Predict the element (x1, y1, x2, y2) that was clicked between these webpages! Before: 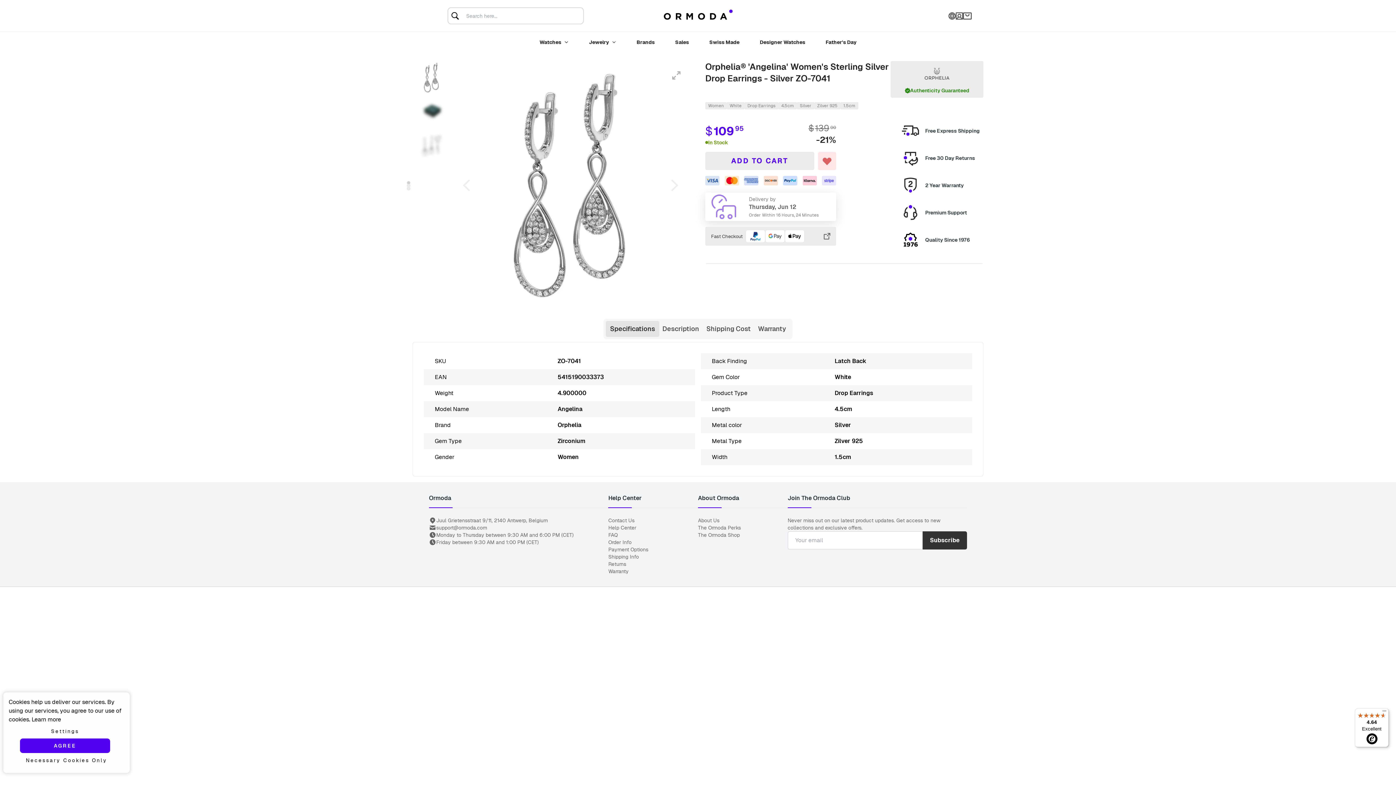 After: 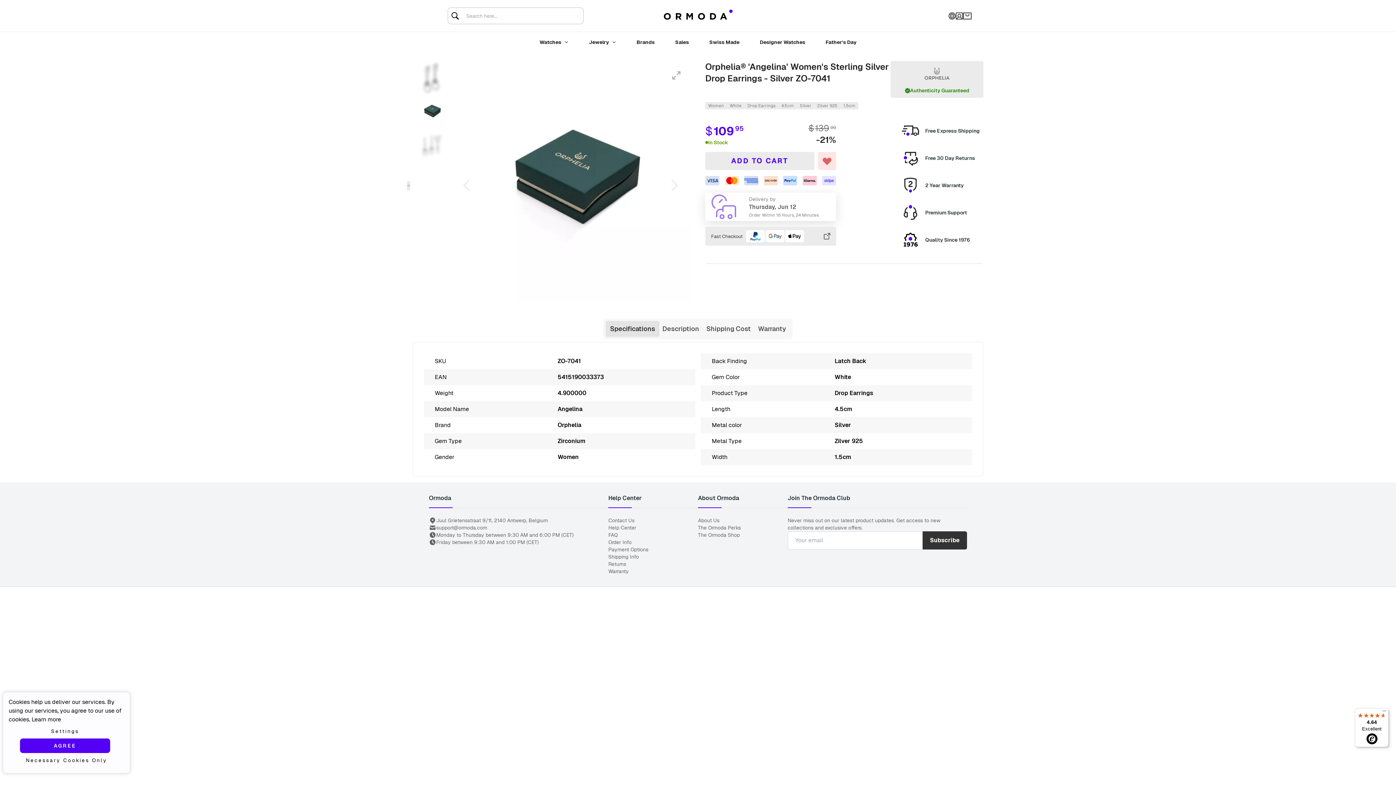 Action: label: Next bbox: (665, 174, 683, 196)